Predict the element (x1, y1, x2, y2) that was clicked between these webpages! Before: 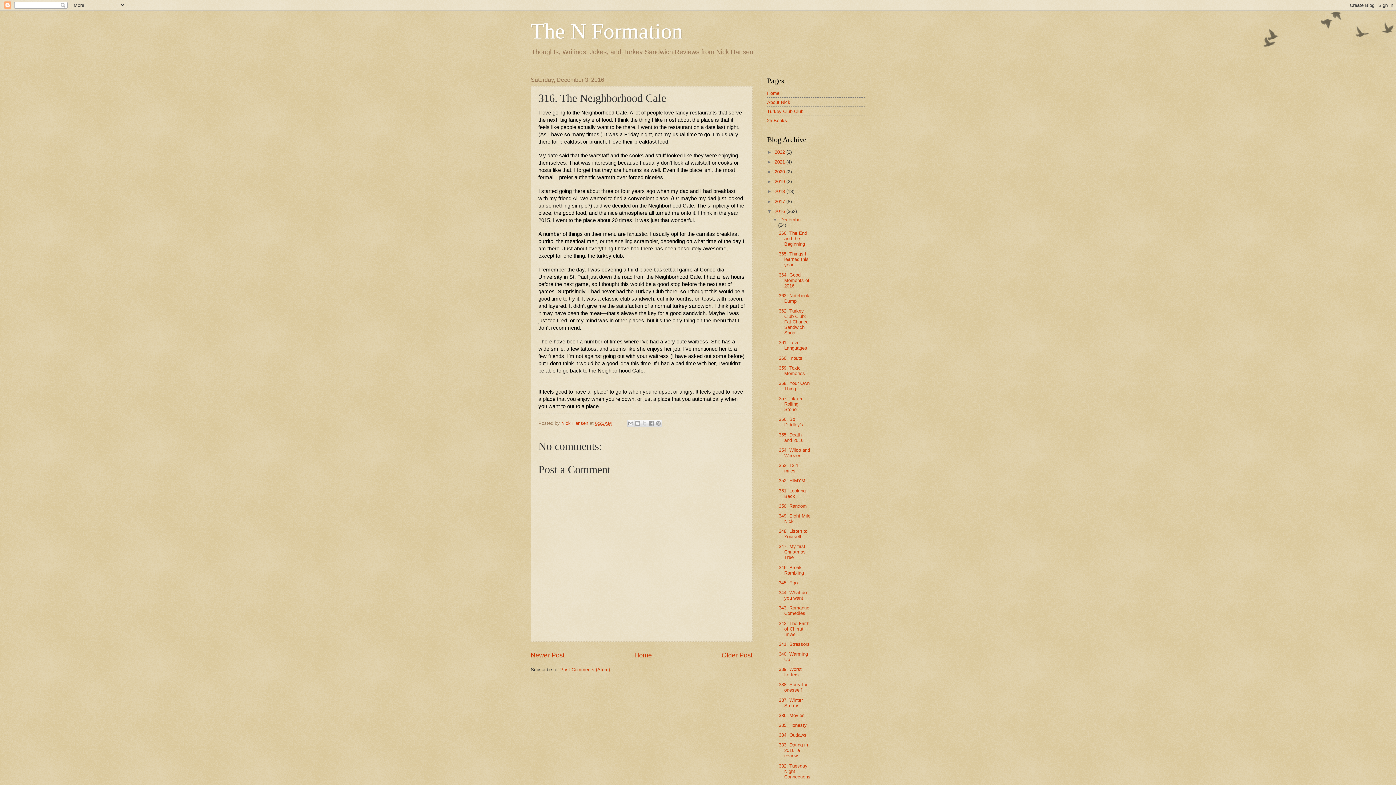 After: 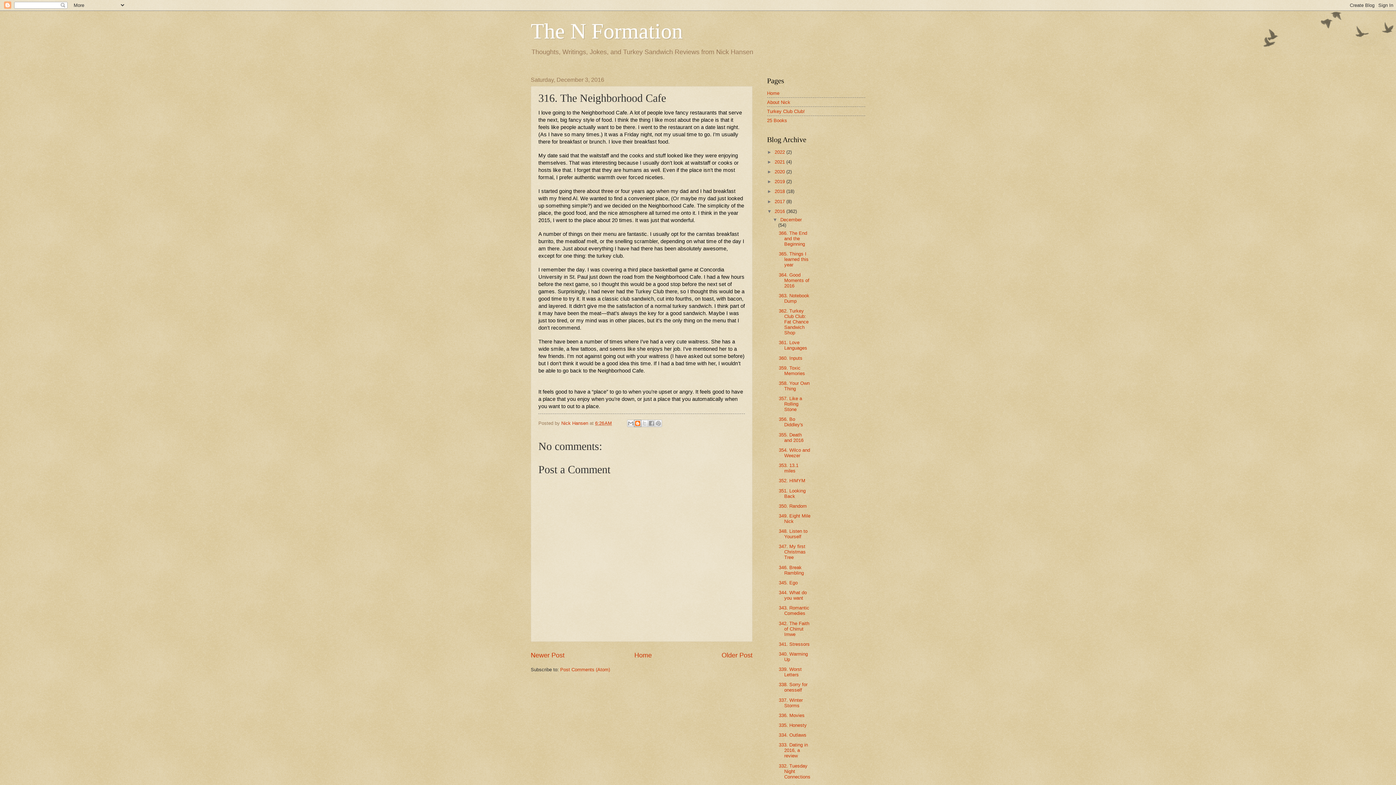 Action: label: BlogThis! bbox: (634, 420, 641, 427)